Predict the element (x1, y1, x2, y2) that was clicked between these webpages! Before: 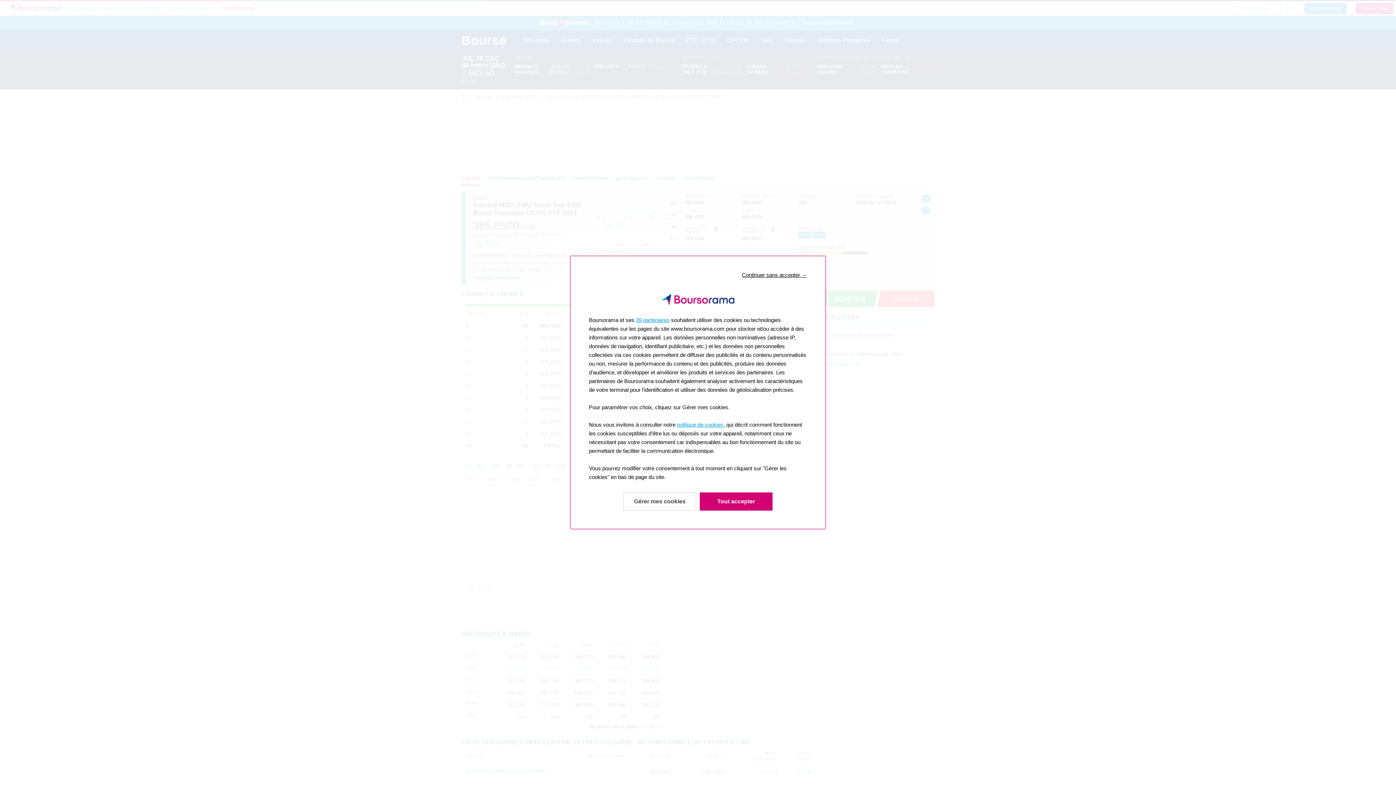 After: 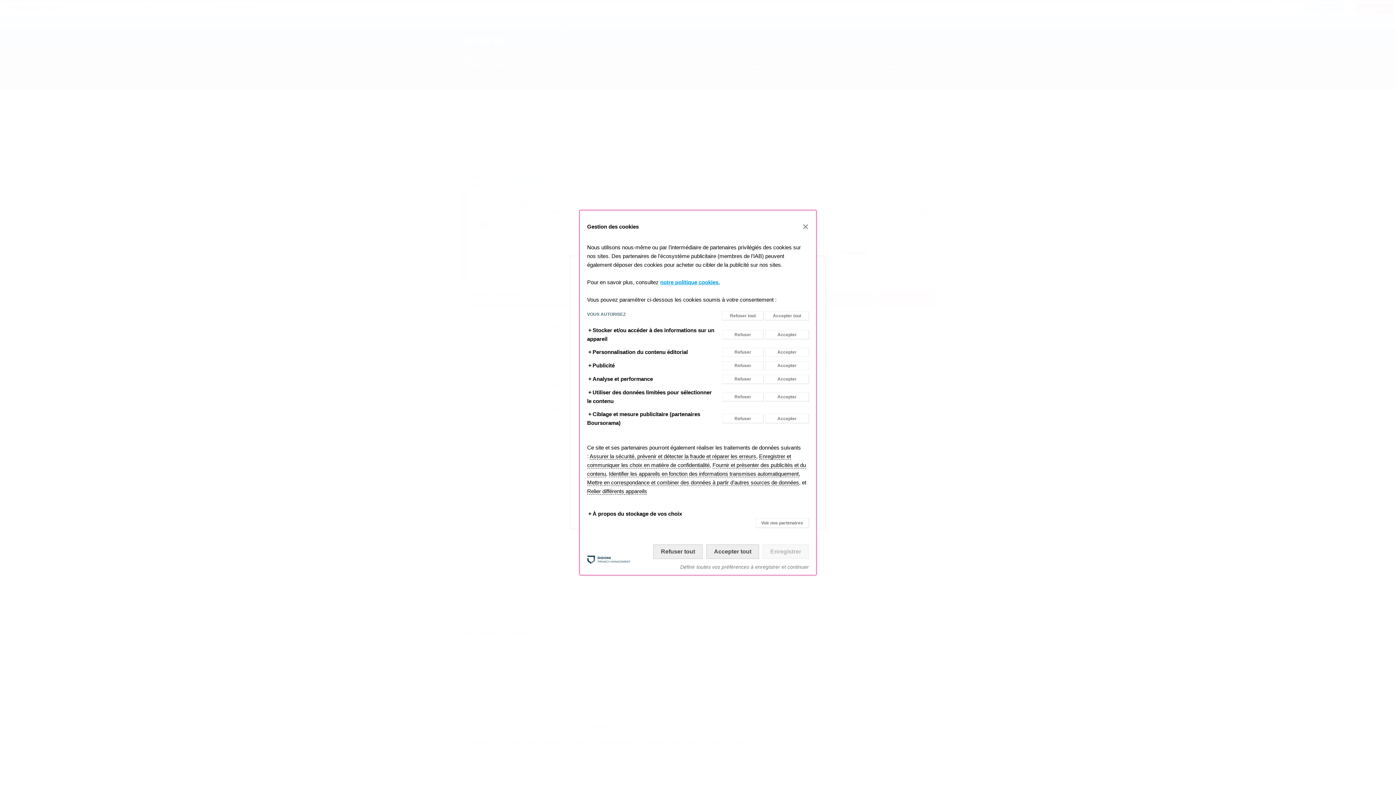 Action: bbox: (623, 487, 696, 505) label: En savoir plus: Configurer vos consentements